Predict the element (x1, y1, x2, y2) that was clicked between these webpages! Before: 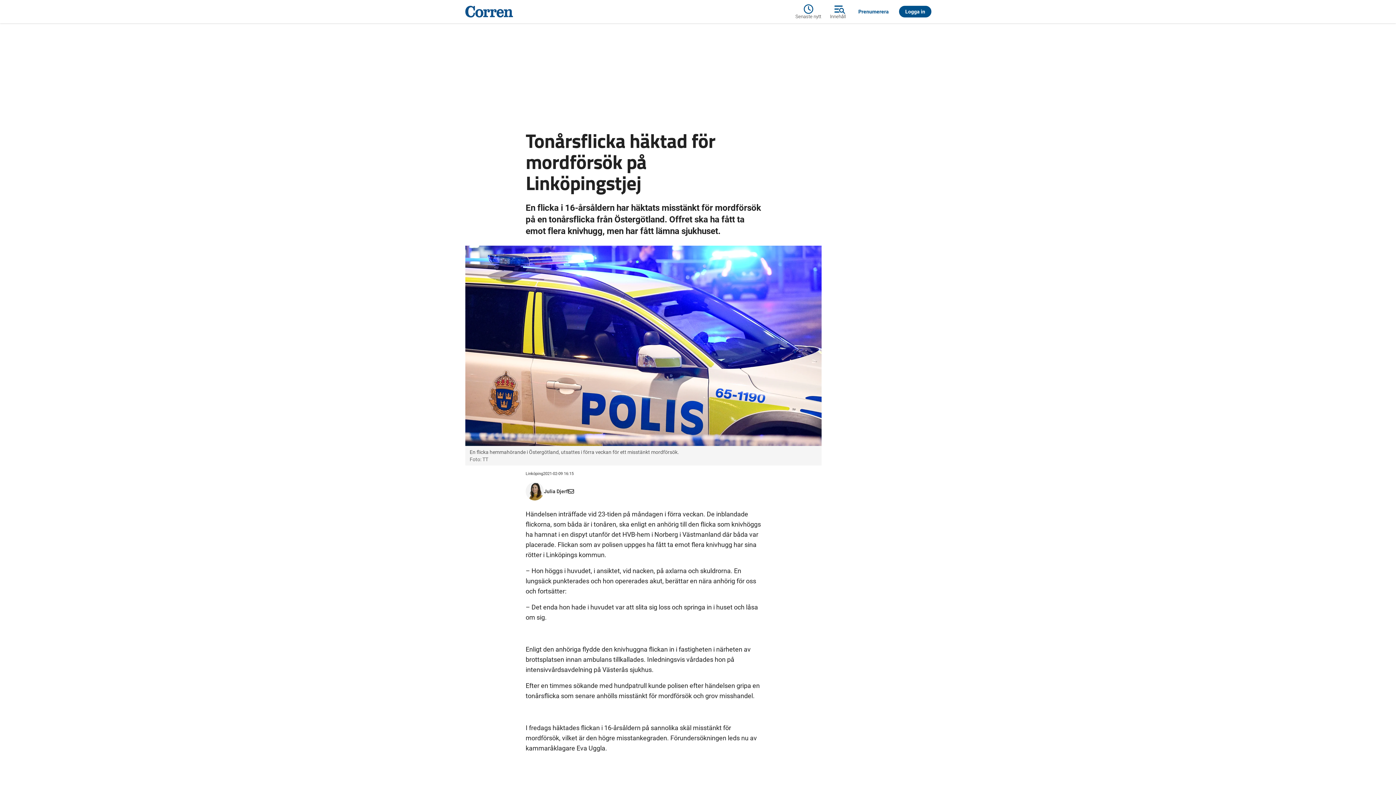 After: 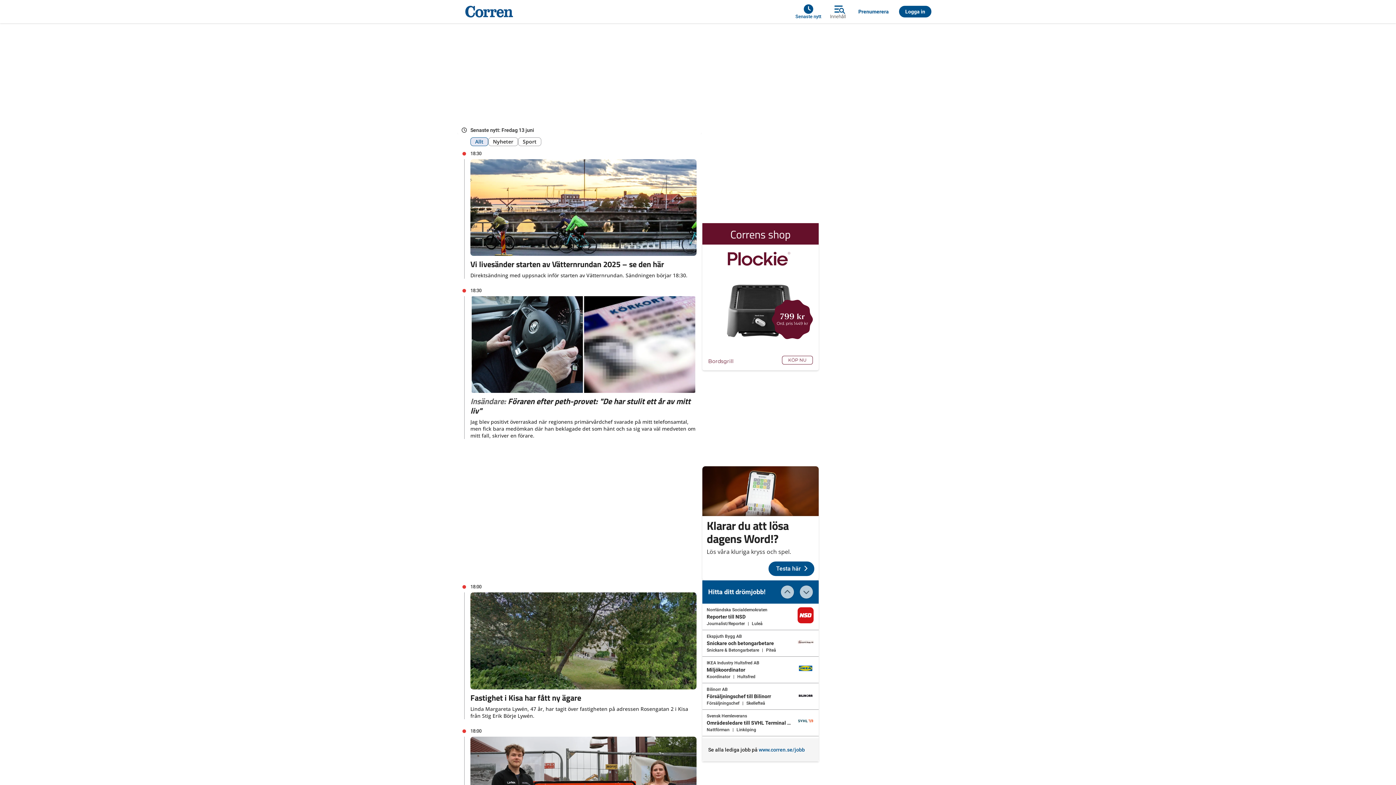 Action: bbox: (795, 2, 825, 20) label: Senaste nytt